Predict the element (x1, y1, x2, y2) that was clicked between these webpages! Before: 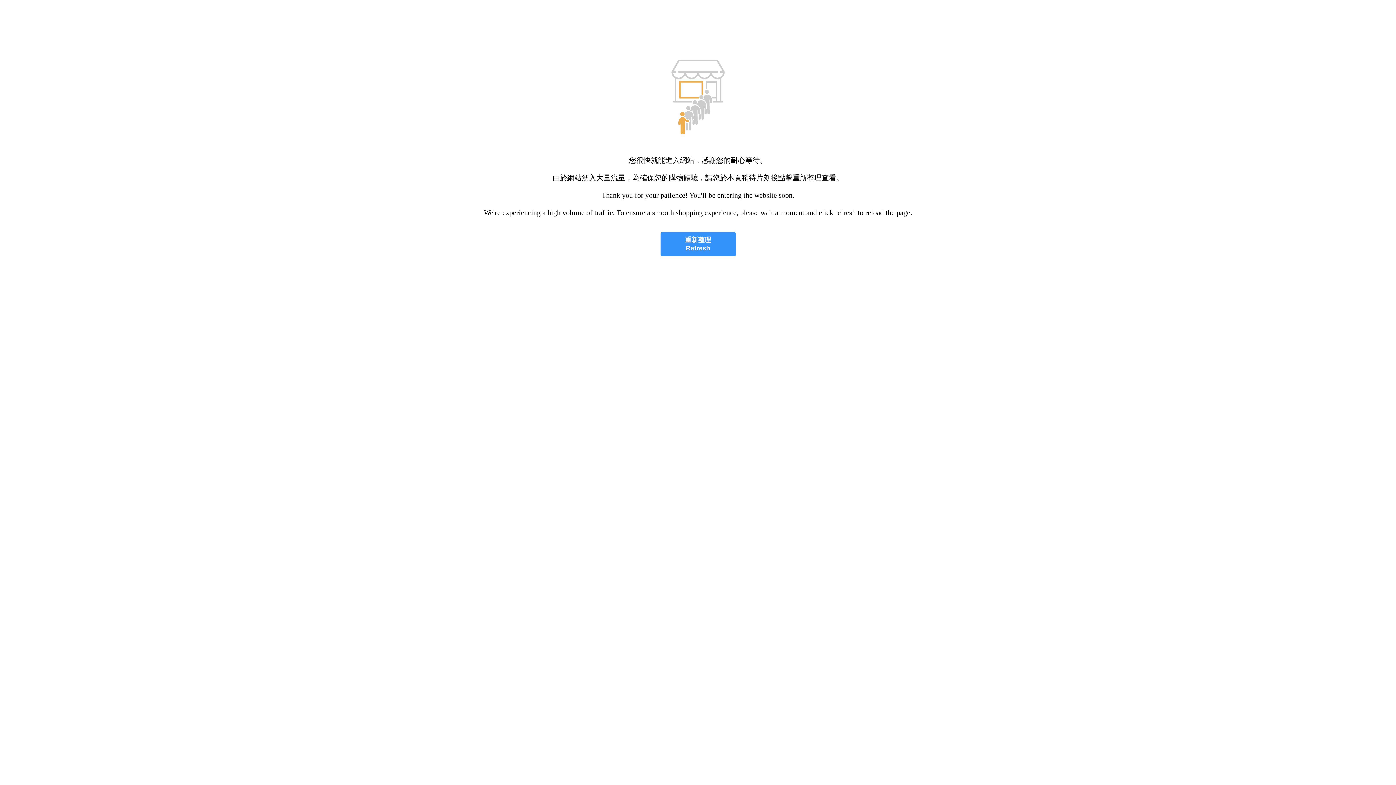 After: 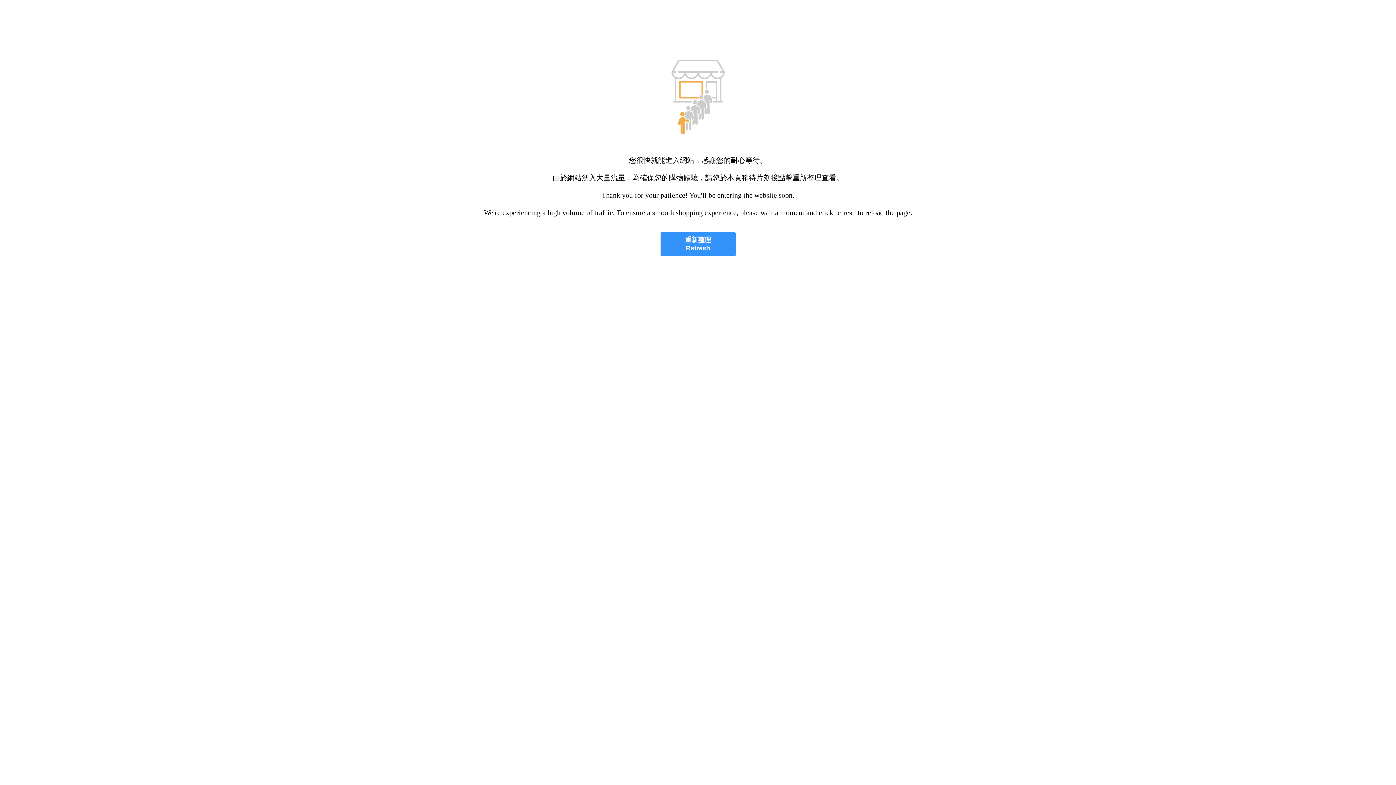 Action: bbox: (660, 232, 735, 256) label: 重新整理
Refresh